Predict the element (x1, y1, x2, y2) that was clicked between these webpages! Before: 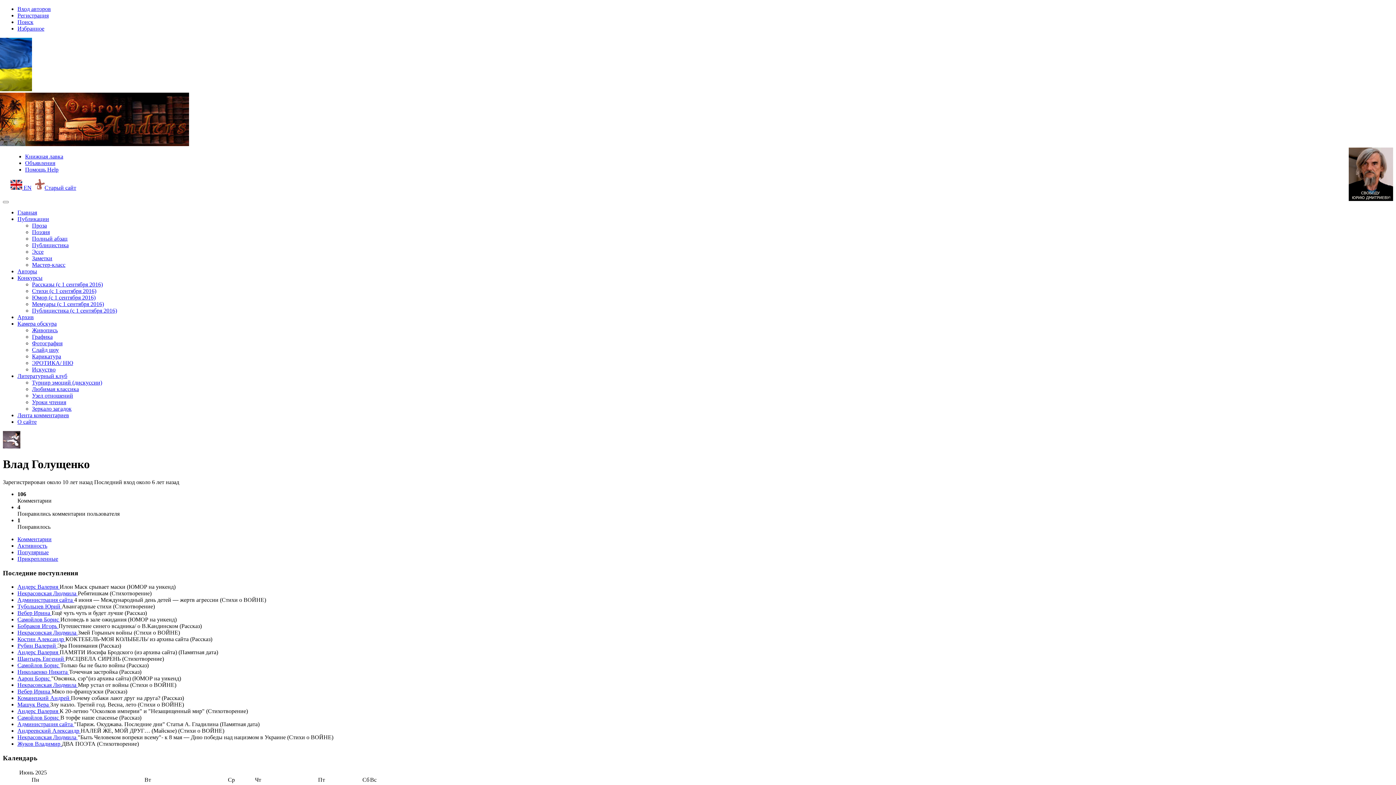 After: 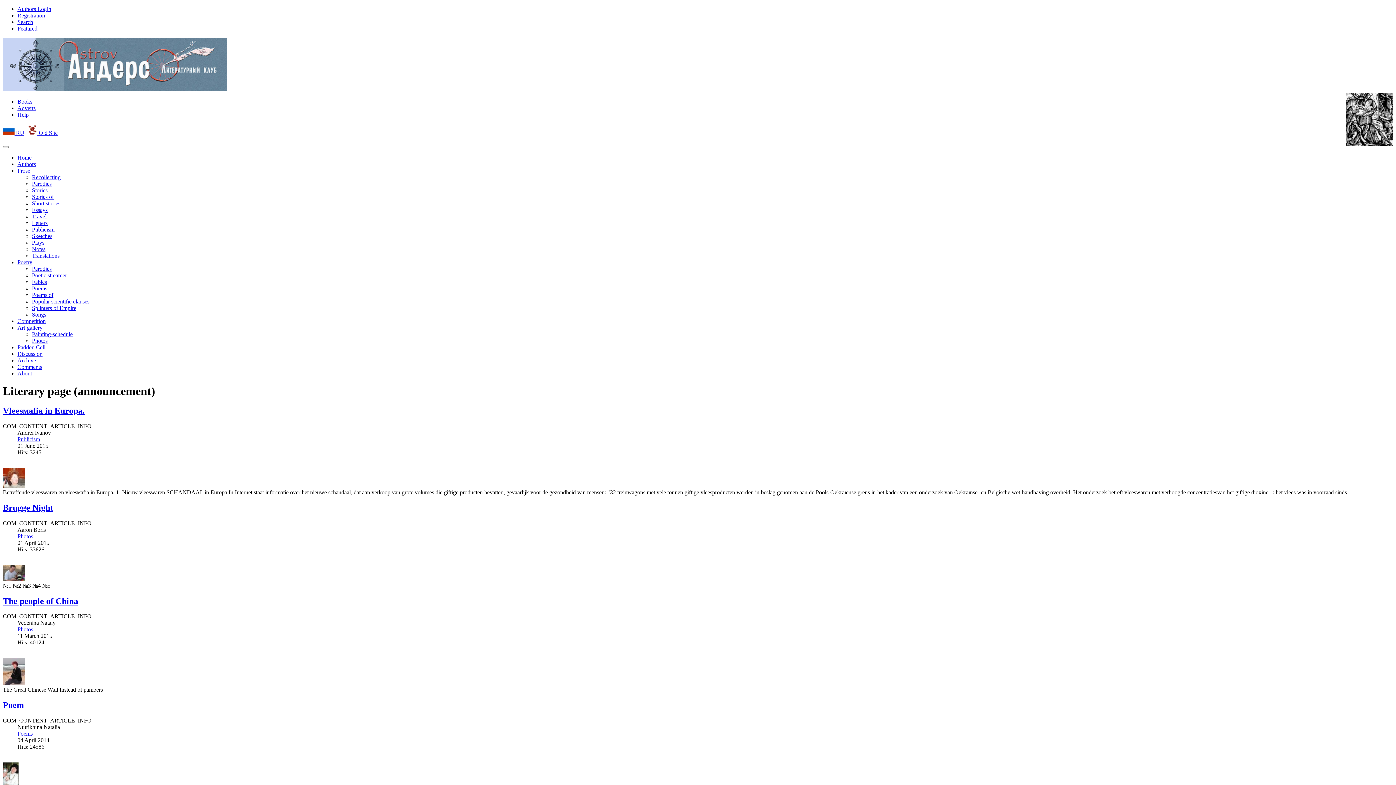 Action: label:  EN bbox: (10, 184, 31, 190)